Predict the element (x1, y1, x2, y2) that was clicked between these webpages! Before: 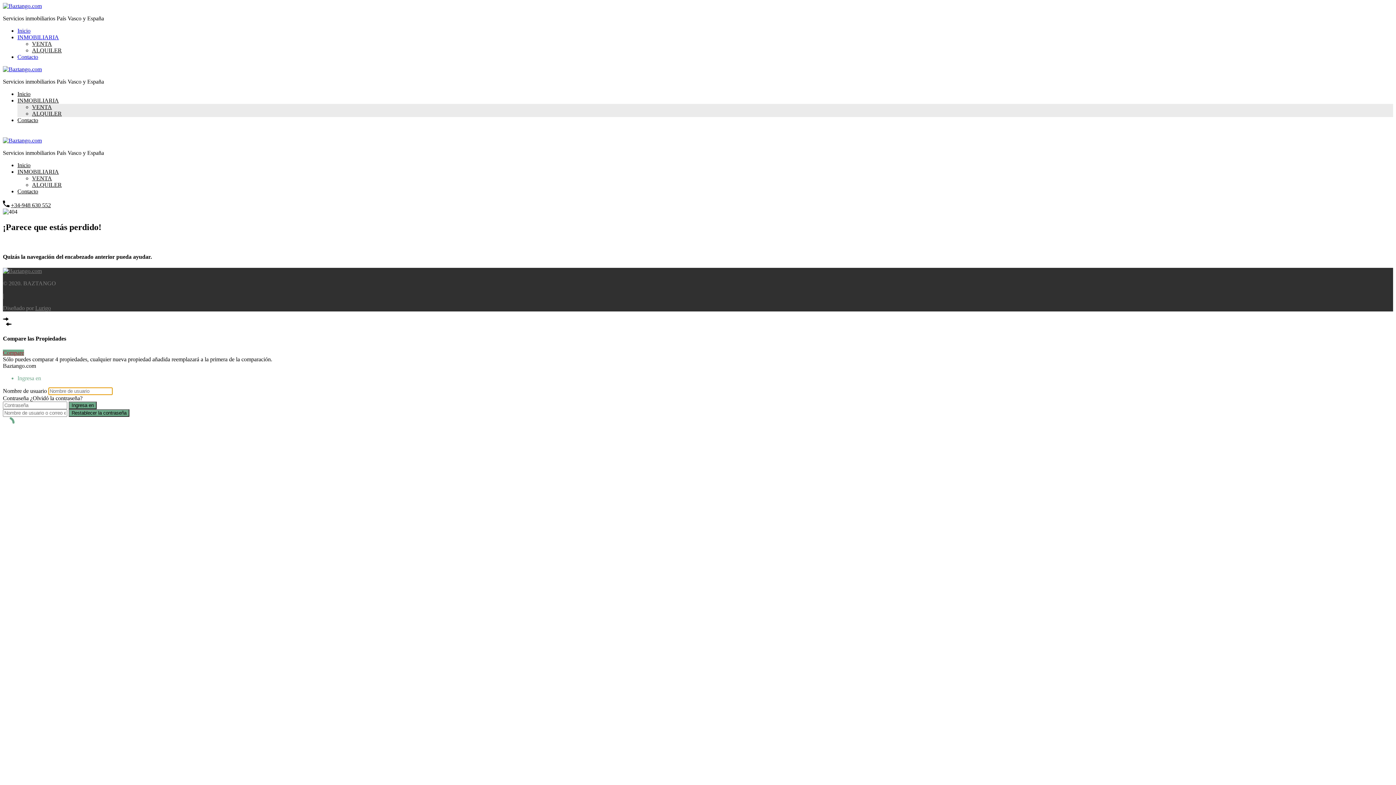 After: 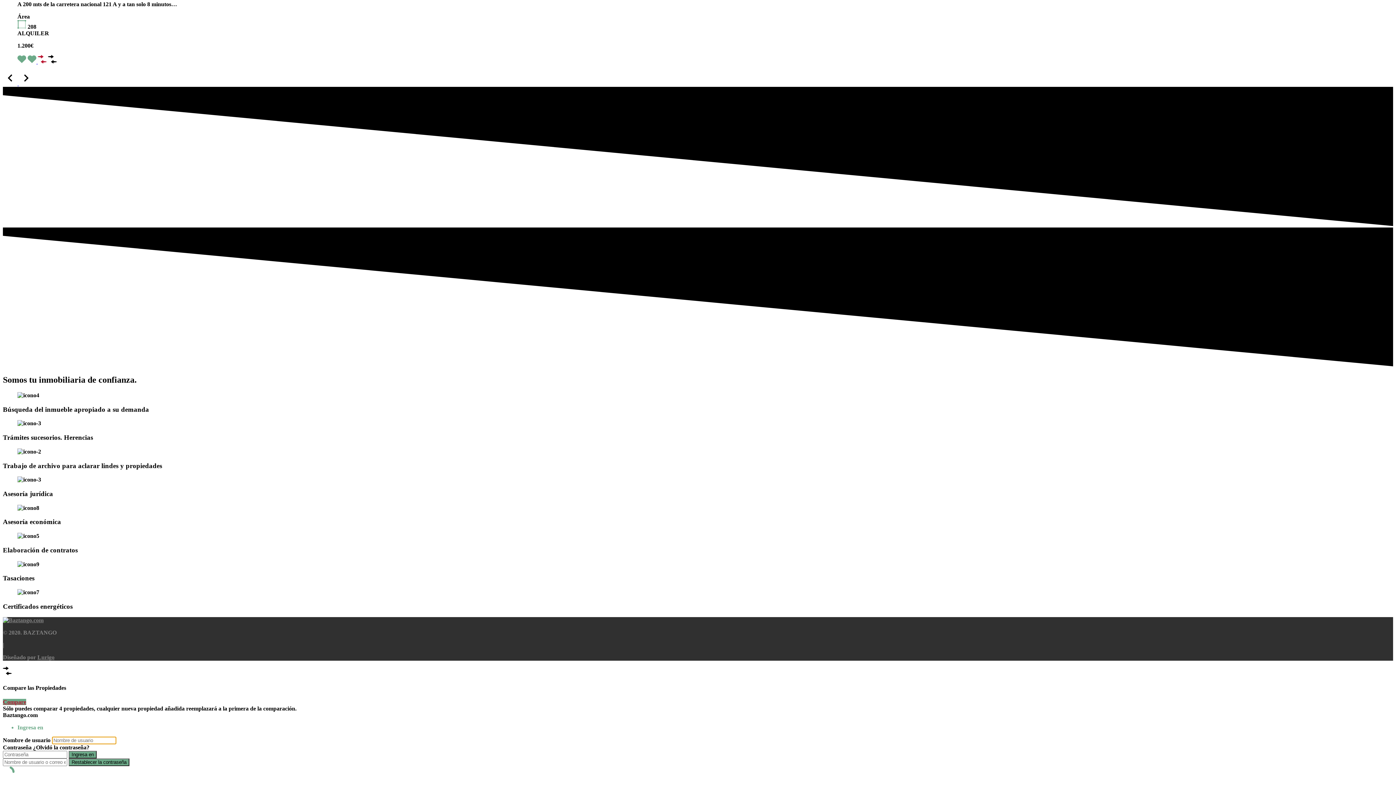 Action: bbox: (2, 268, 41, 274)